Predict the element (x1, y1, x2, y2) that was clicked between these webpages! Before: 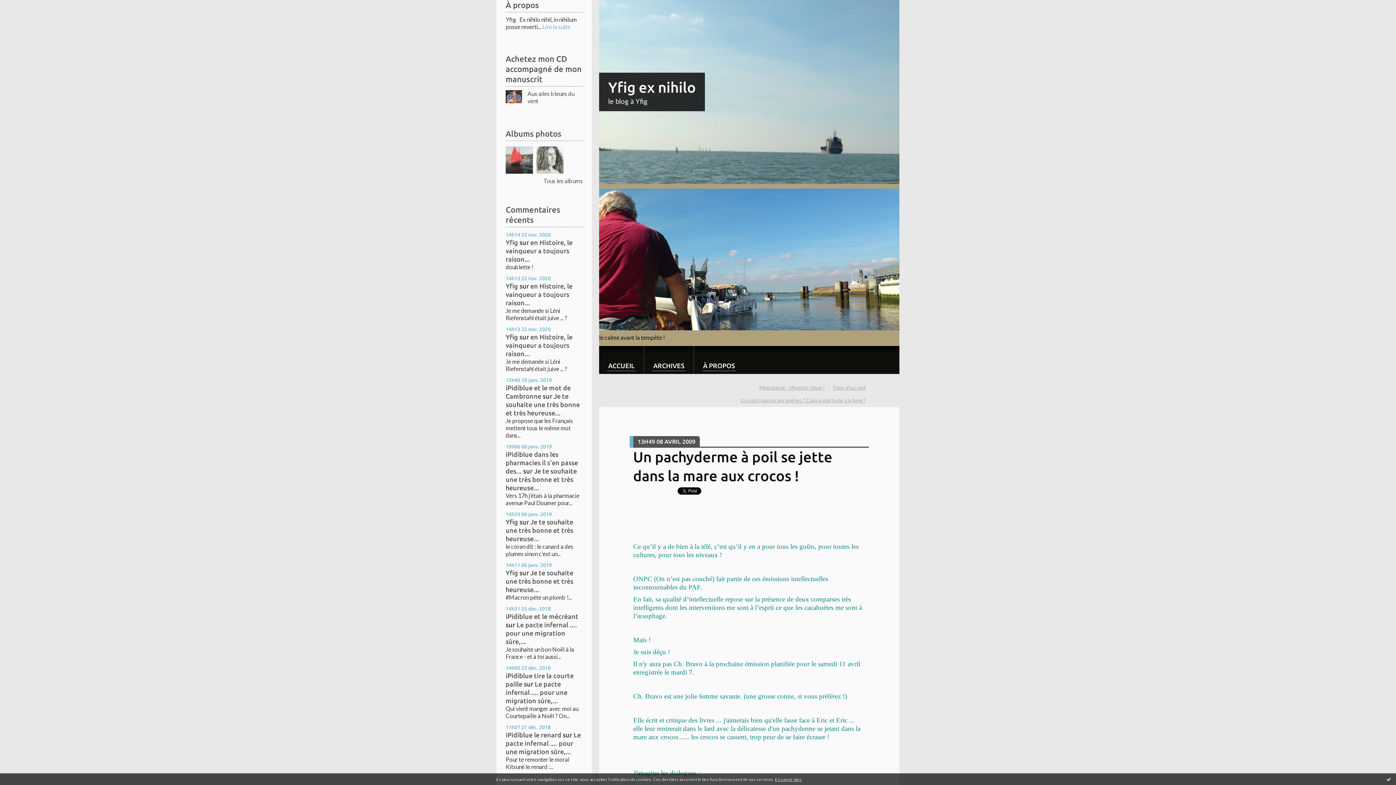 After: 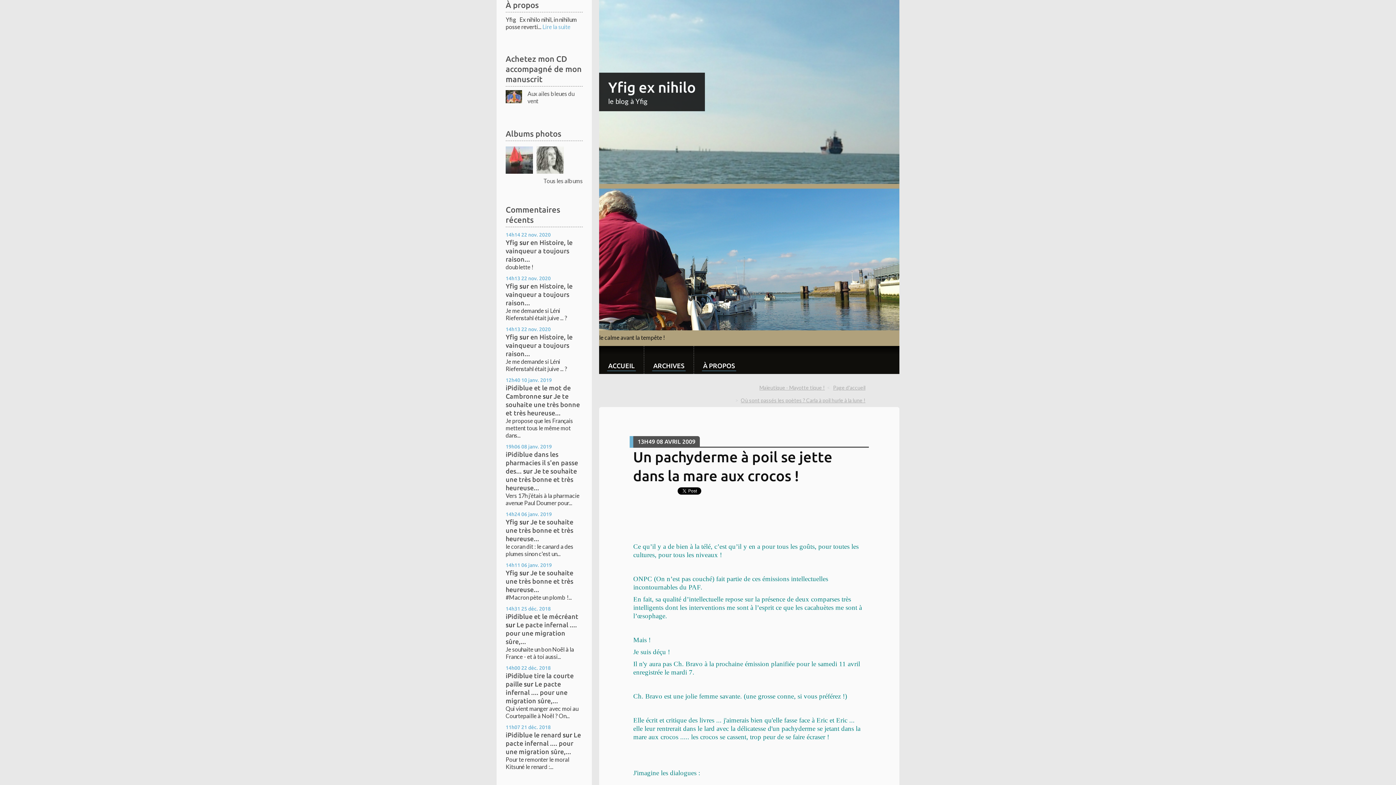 Action: label: Ok bbox: (1386, 776, 1392, 782)